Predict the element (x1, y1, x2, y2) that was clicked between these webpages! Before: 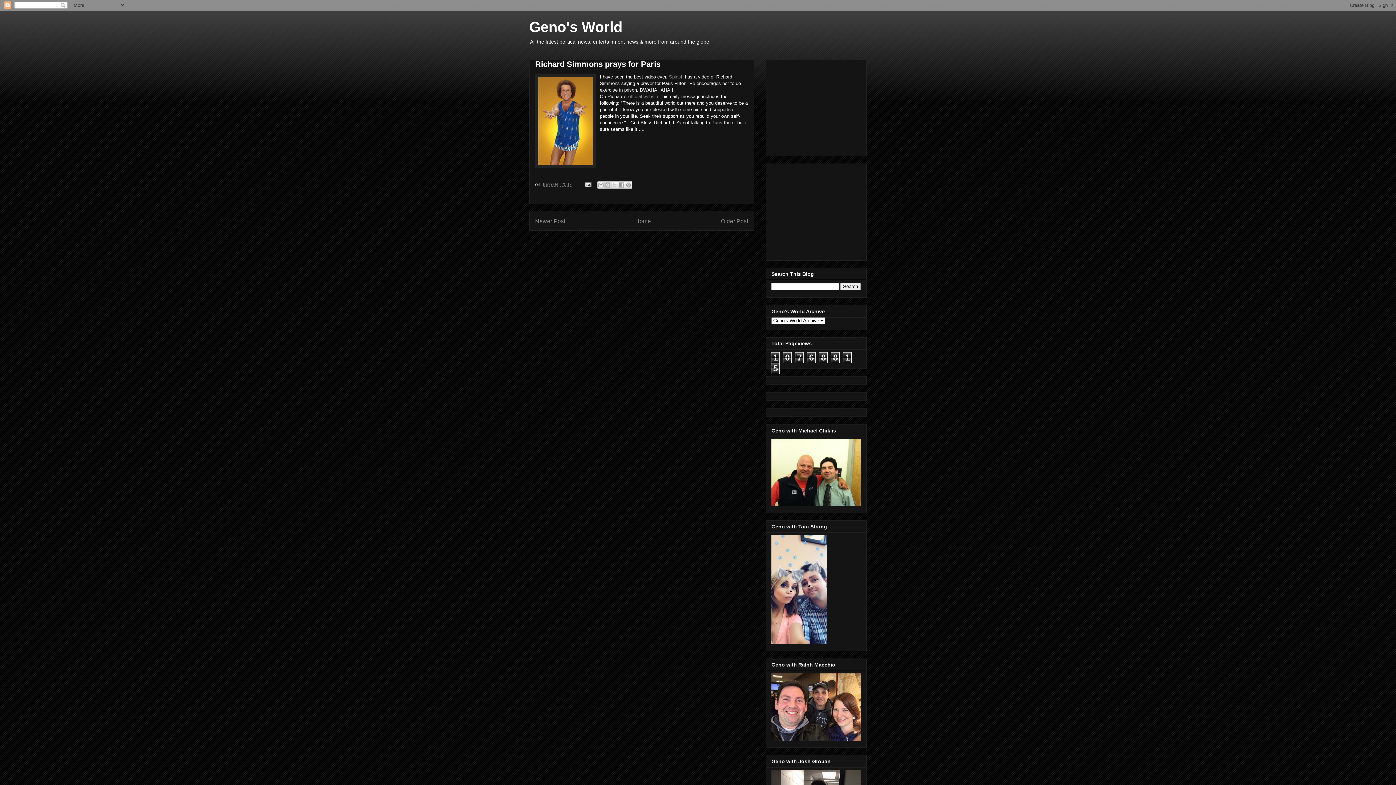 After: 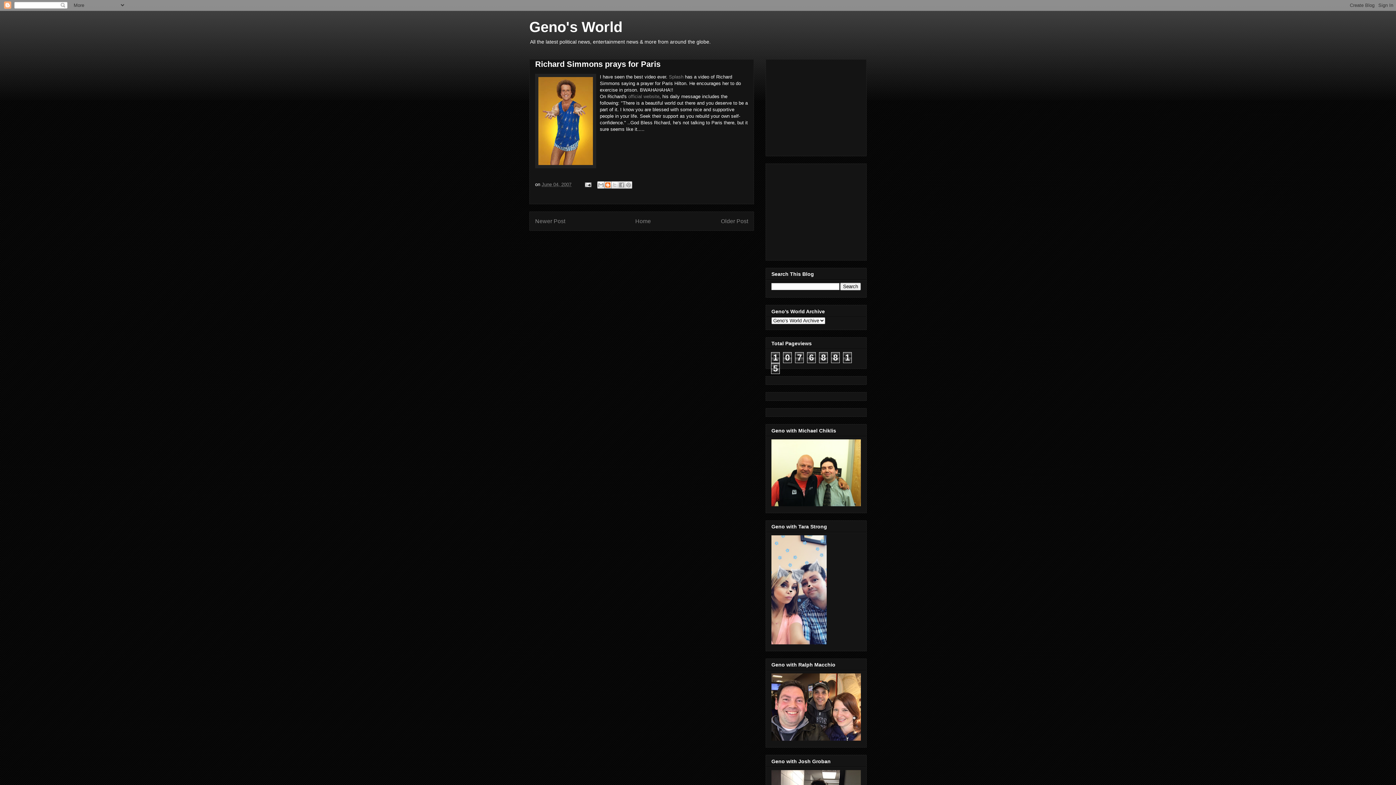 Action: label: BlogThis! bbox: (604, 181, 611, 188)